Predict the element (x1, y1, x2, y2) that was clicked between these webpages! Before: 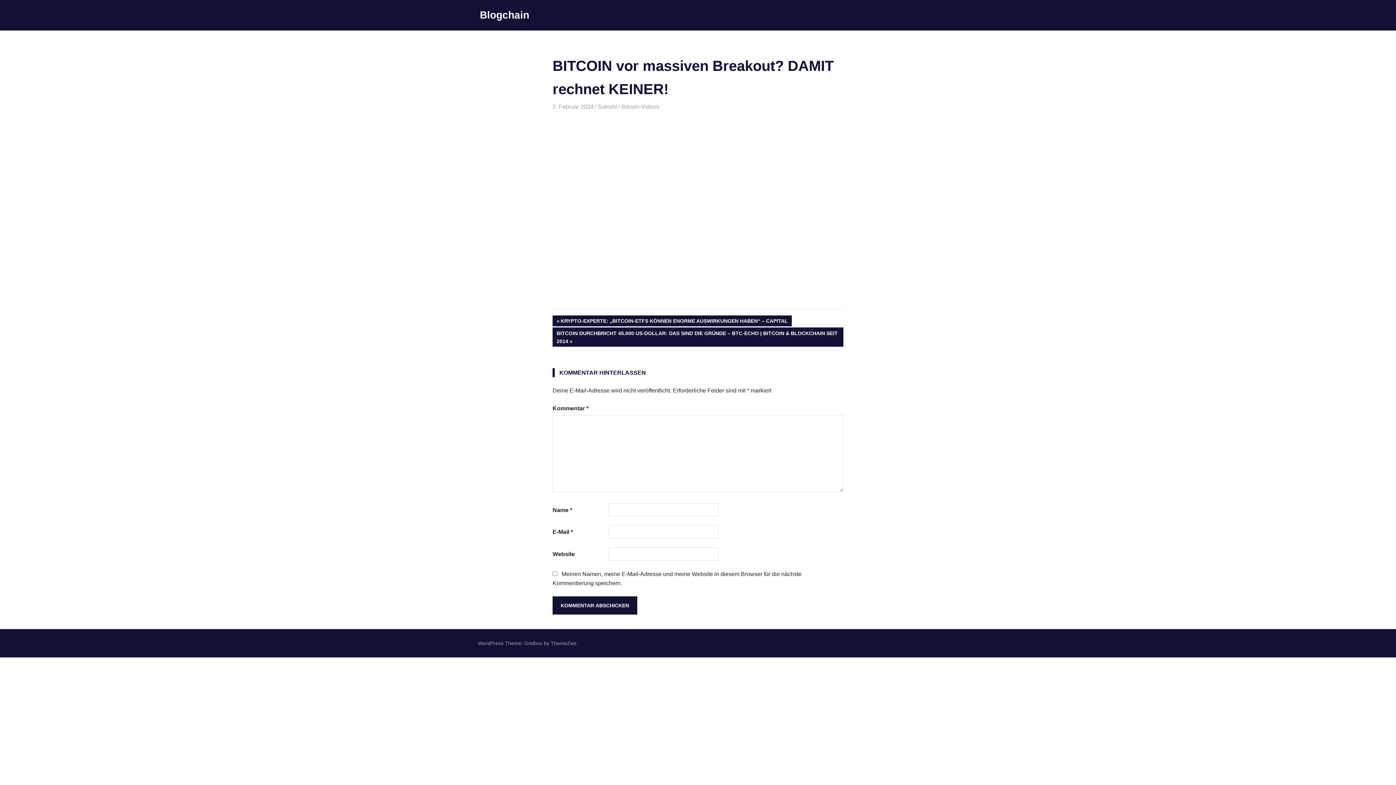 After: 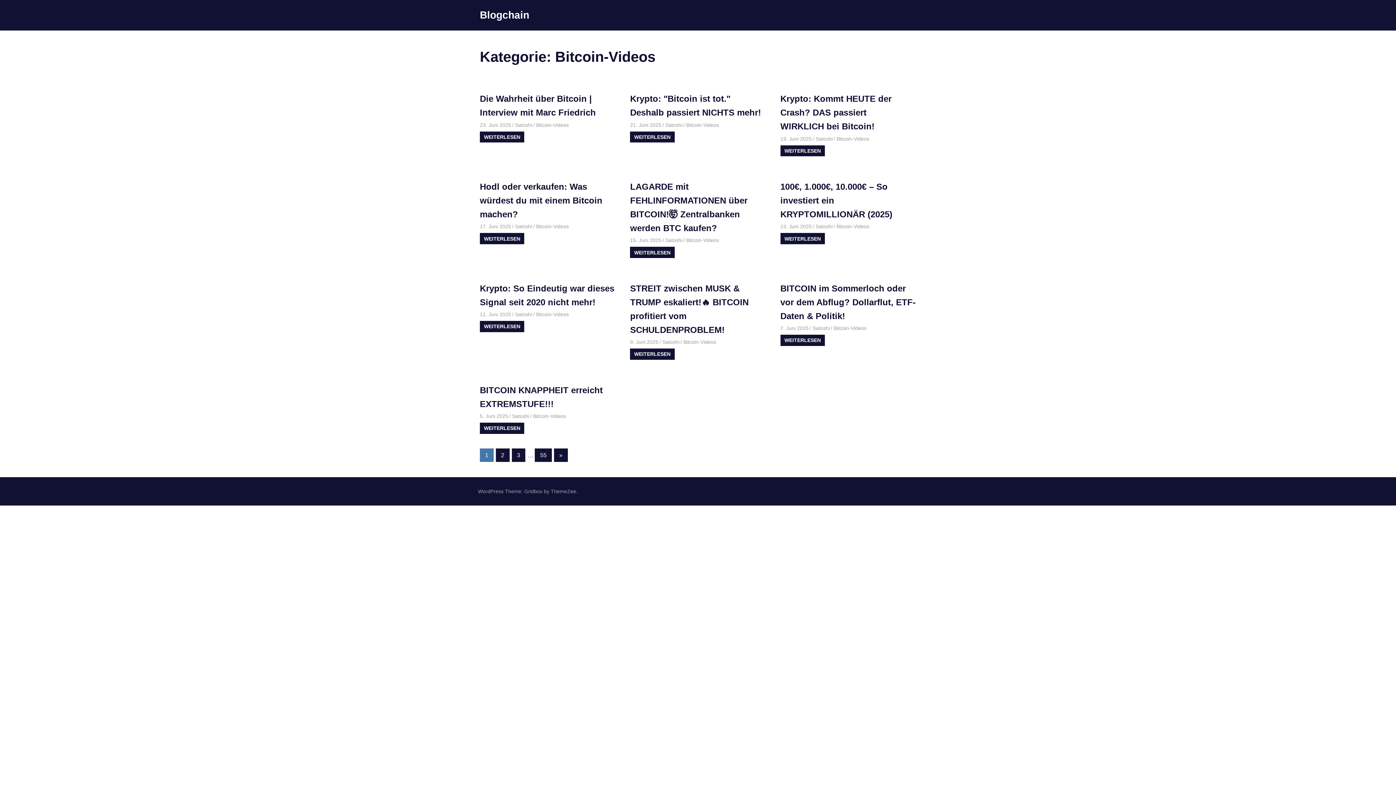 Action: bbox: (621, 103, 659, 109) label: Bitcoin-Videos